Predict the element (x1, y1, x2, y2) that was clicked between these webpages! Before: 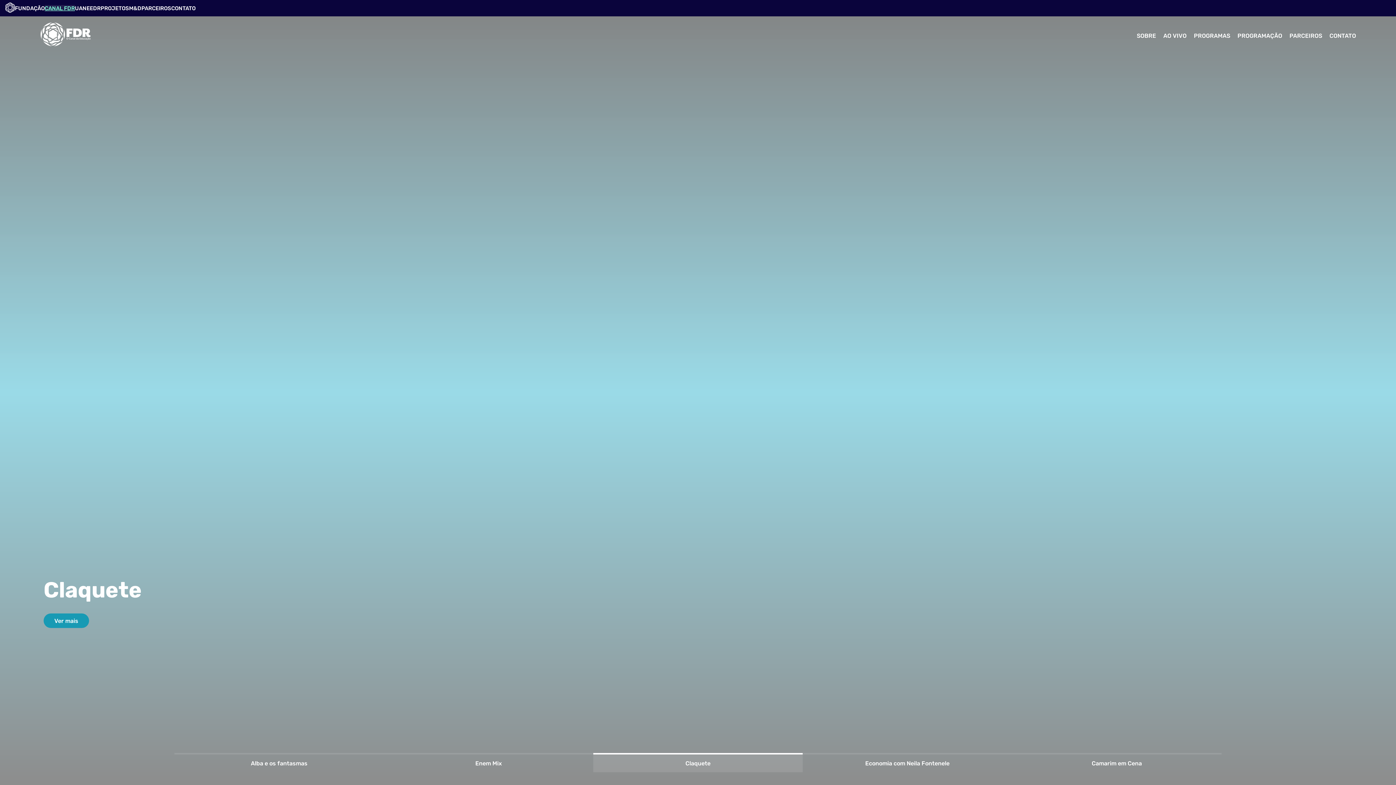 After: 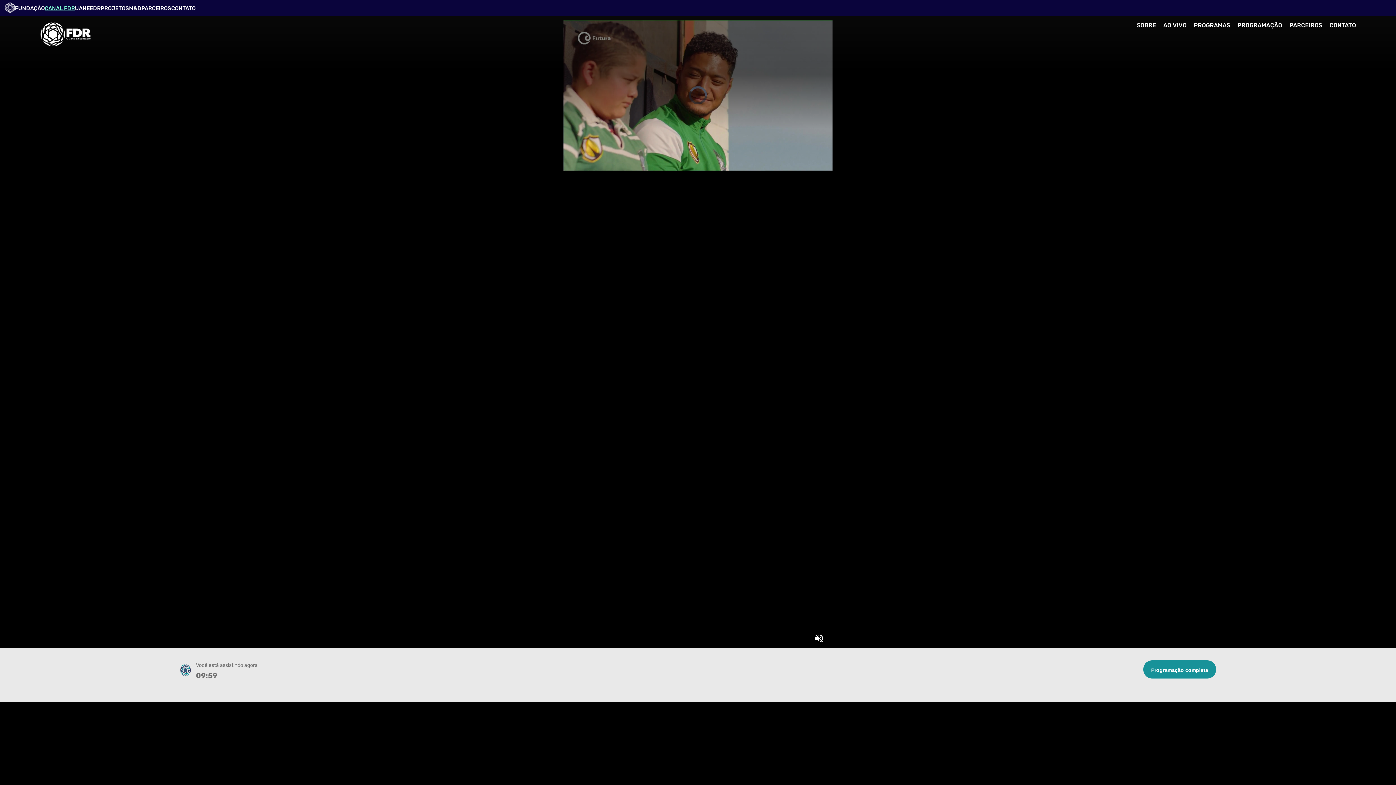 Action: bbox: (1163, 32, 1186, 39) label: AO VIVO